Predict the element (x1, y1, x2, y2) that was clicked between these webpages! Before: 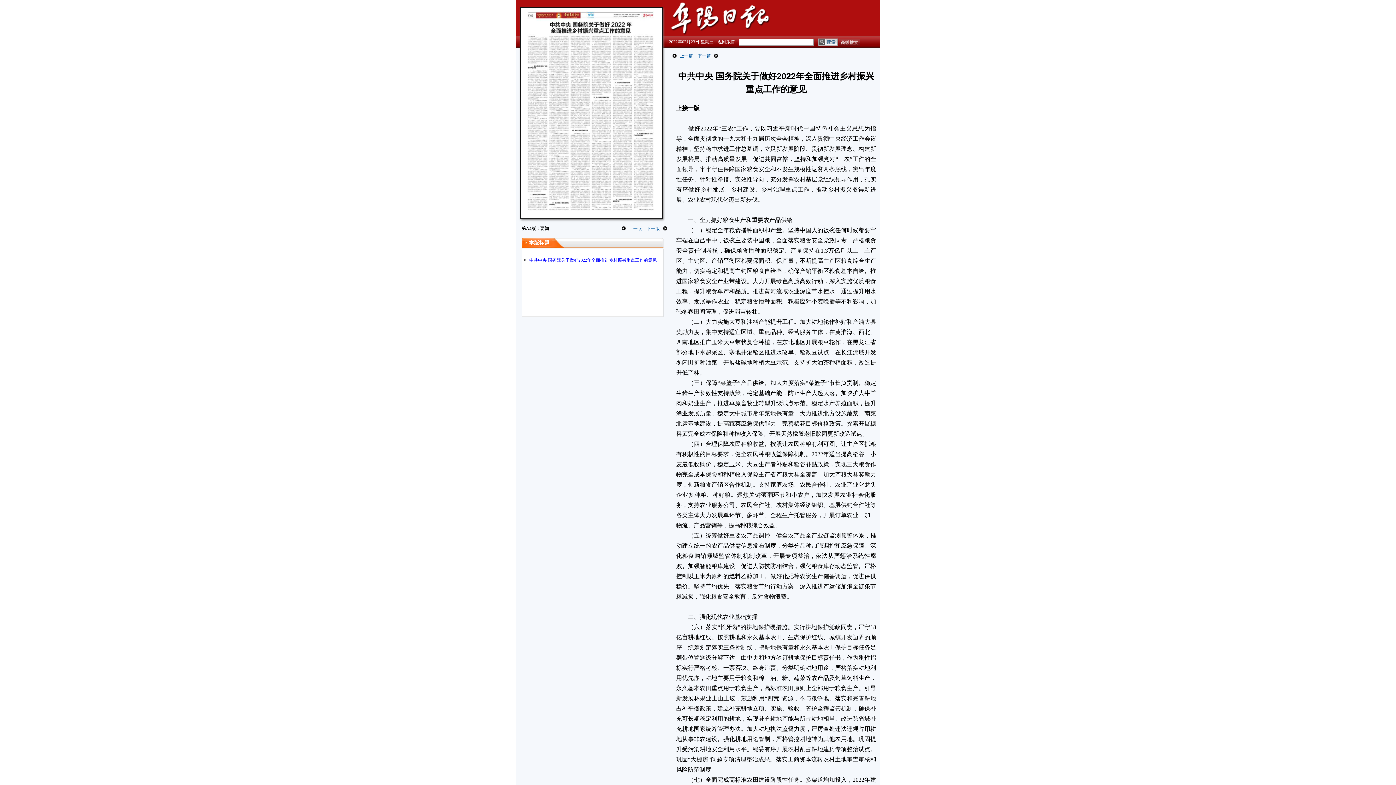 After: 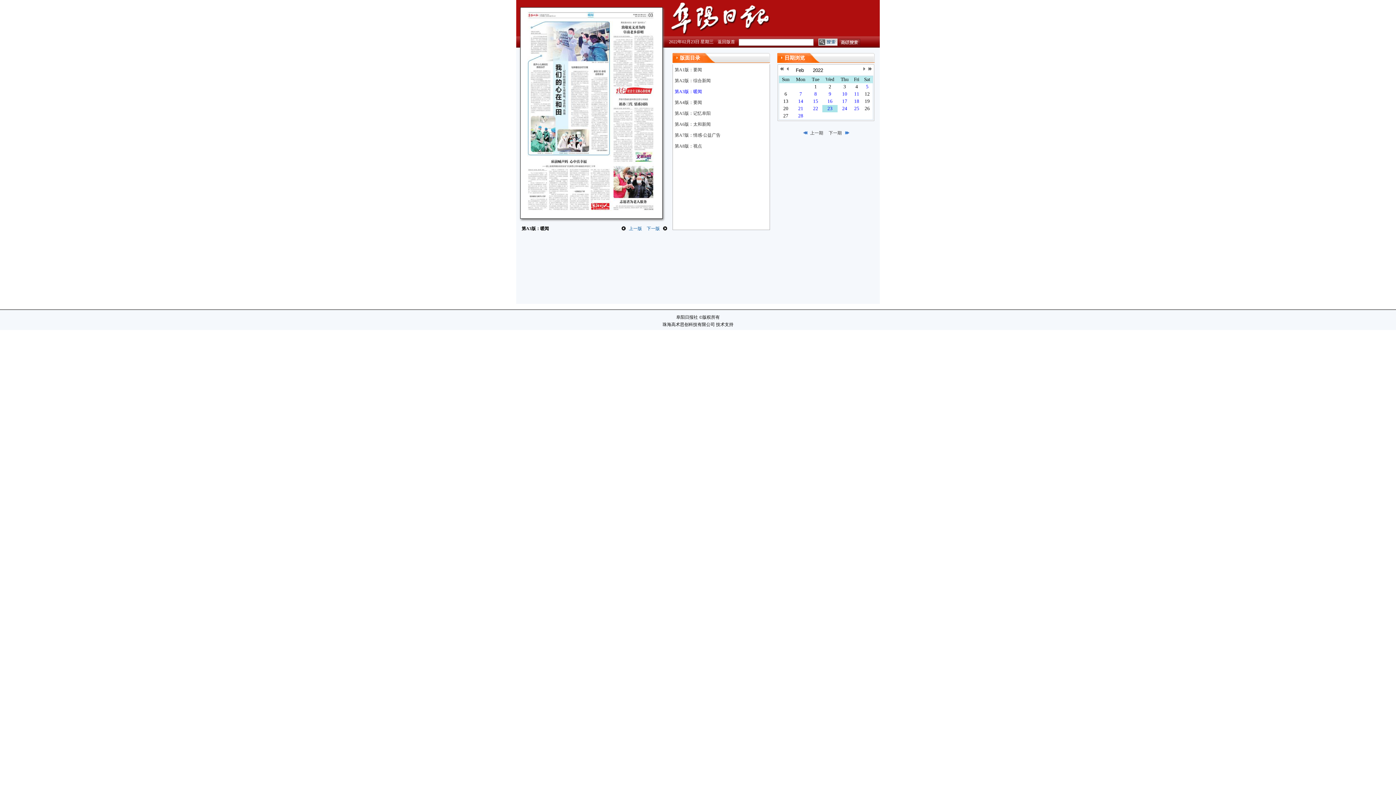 Action: label: 上一版 bbox: (621, 226, 642, 231)